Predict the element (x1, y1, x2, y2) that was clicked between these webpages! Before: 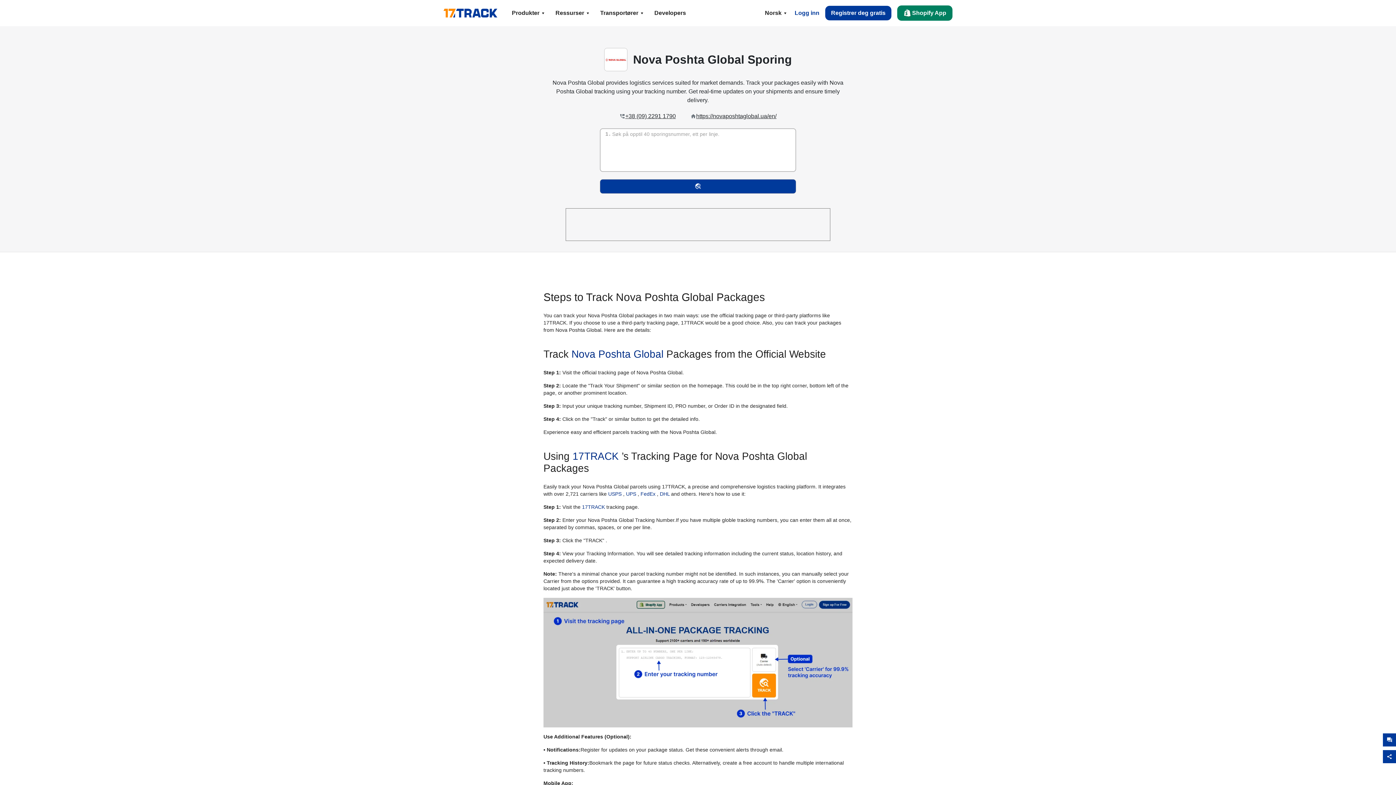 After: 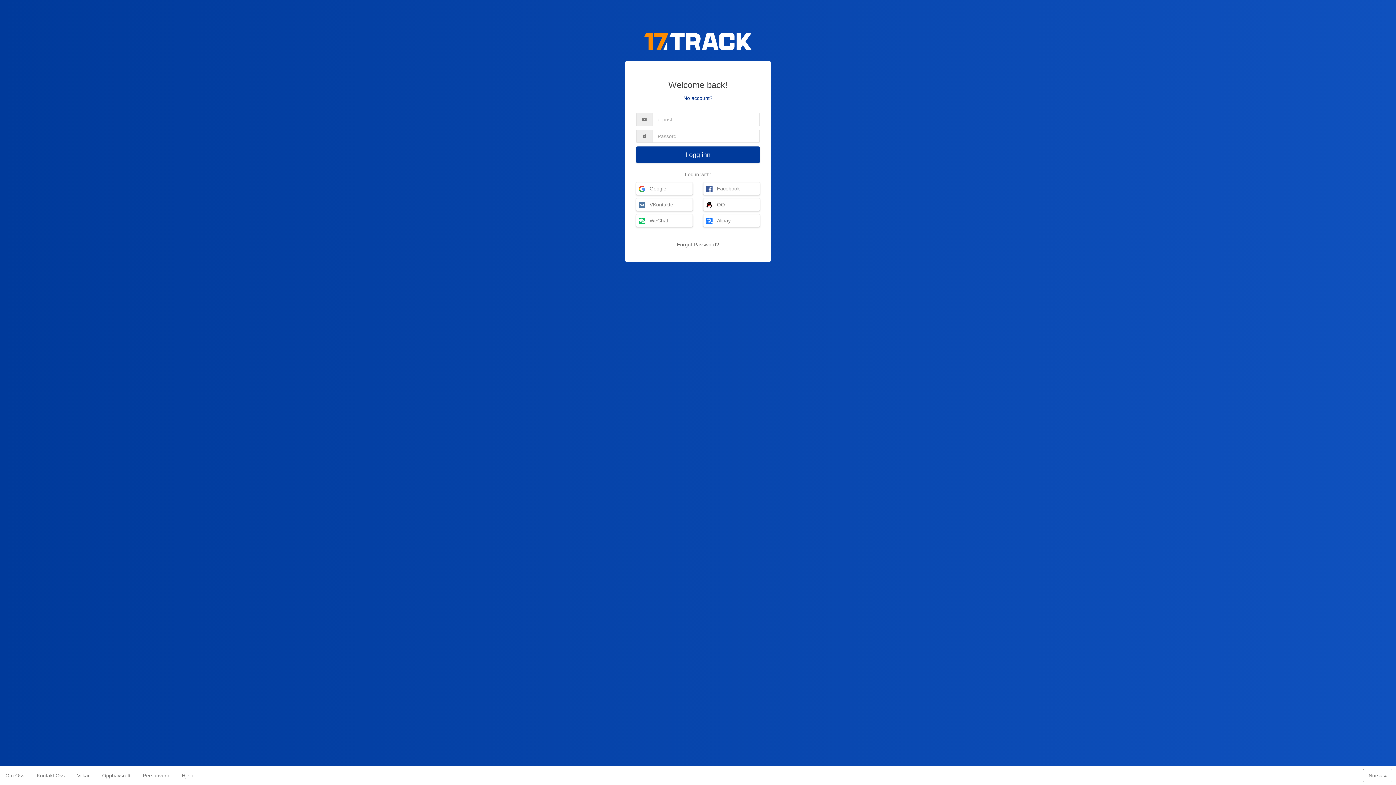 Action: label: Logg inn bbox: (789, 5, 825, 20)